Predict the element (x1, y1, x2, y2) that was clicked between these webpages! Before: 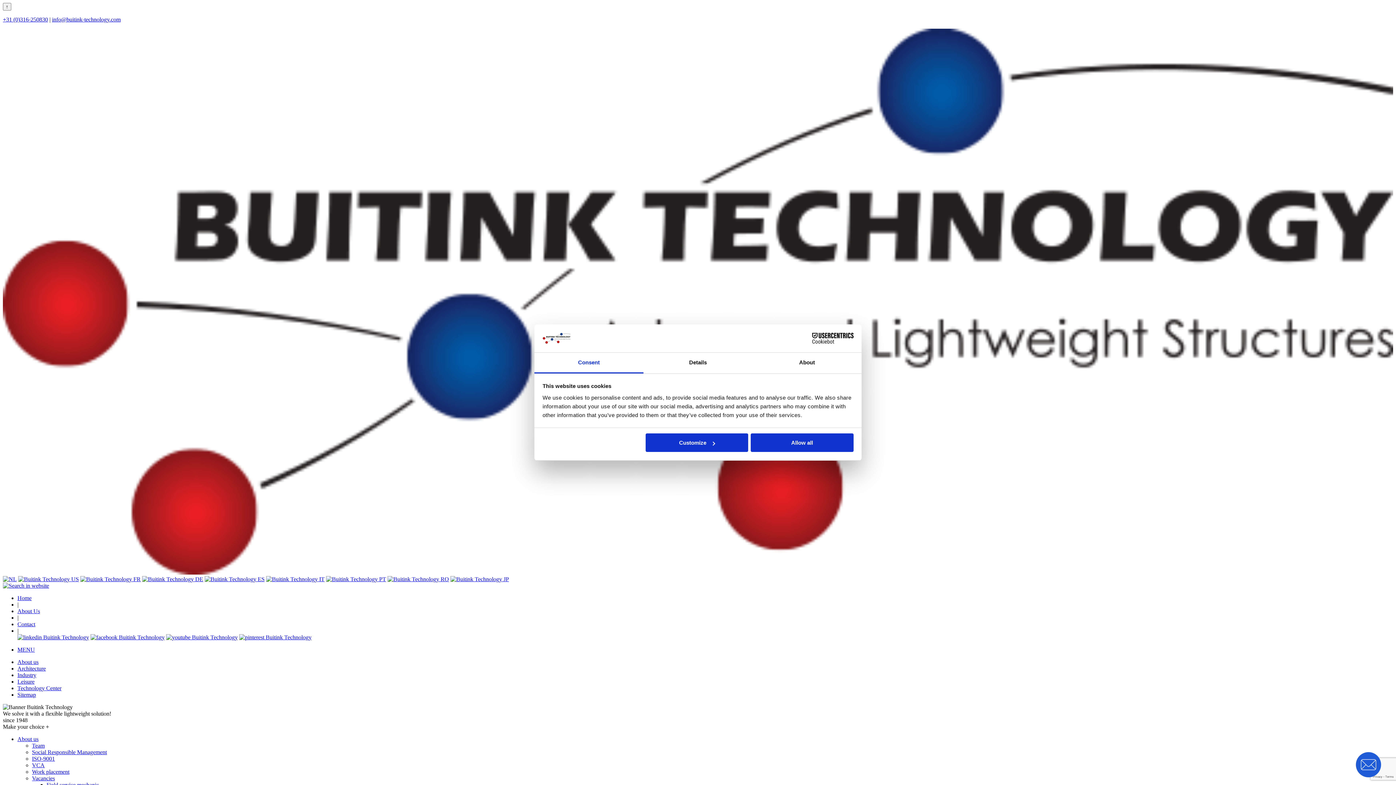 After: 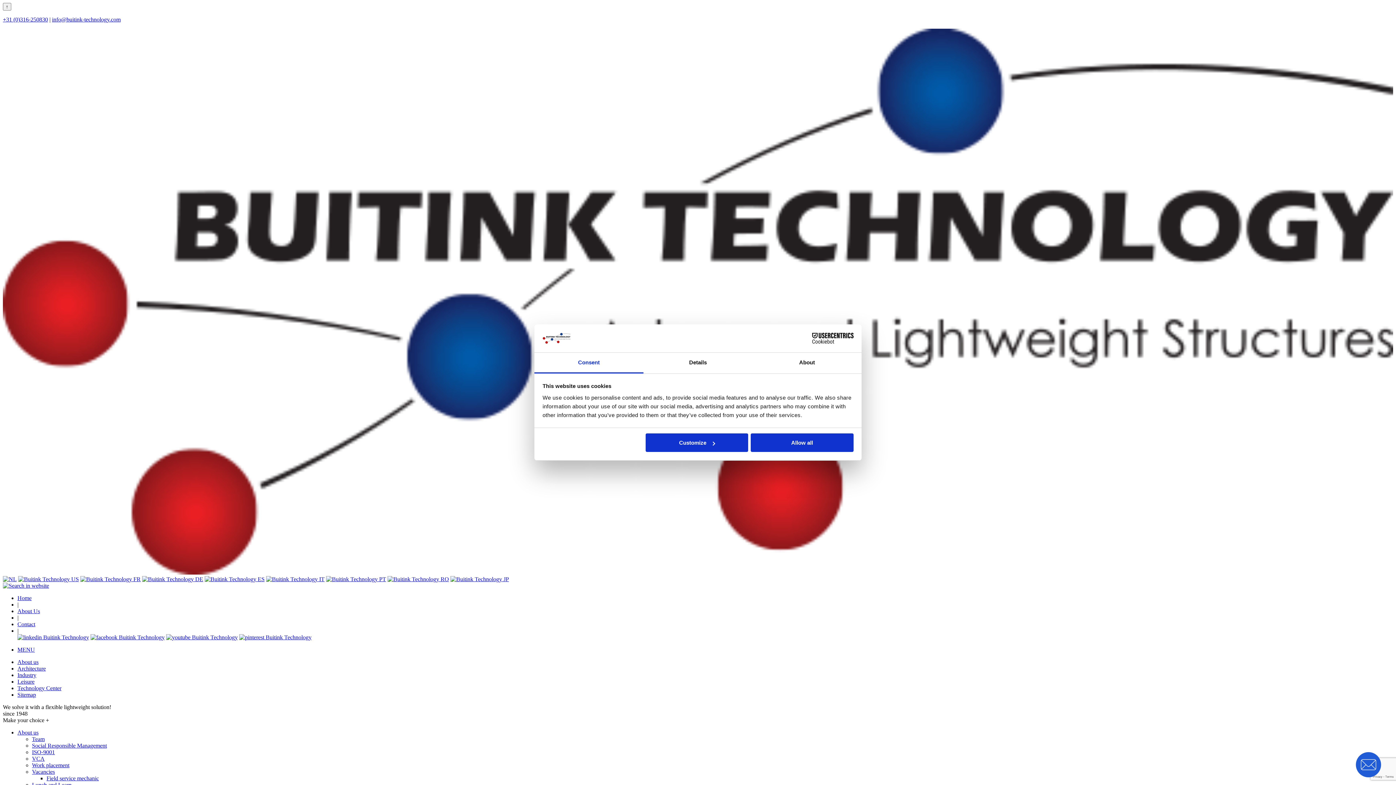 Action: label: About us bbox: (17, 659, 38, 665)